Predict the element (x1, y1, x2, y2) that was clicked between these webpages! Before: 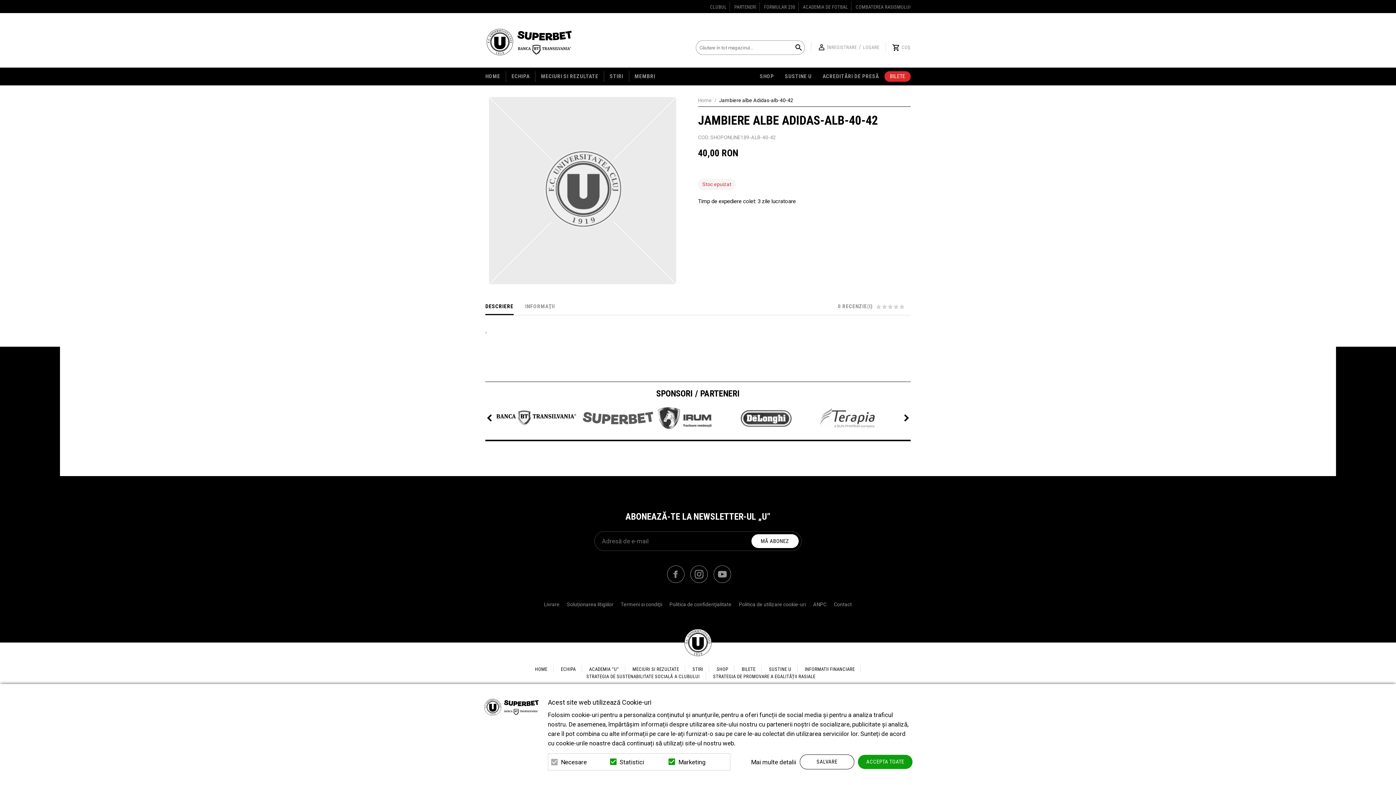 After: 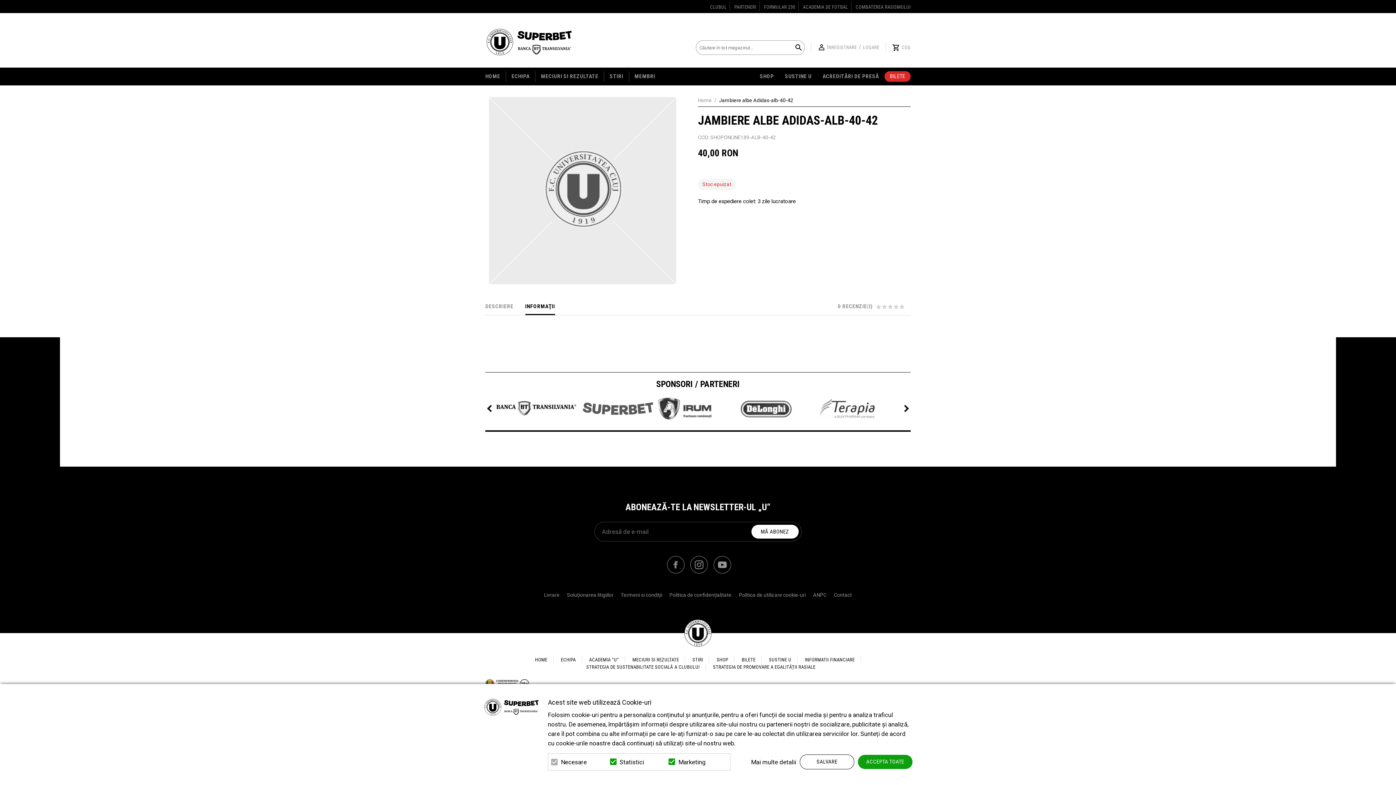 Action: label: INFORMAŢII bbox: (525, 302, 555, 314)